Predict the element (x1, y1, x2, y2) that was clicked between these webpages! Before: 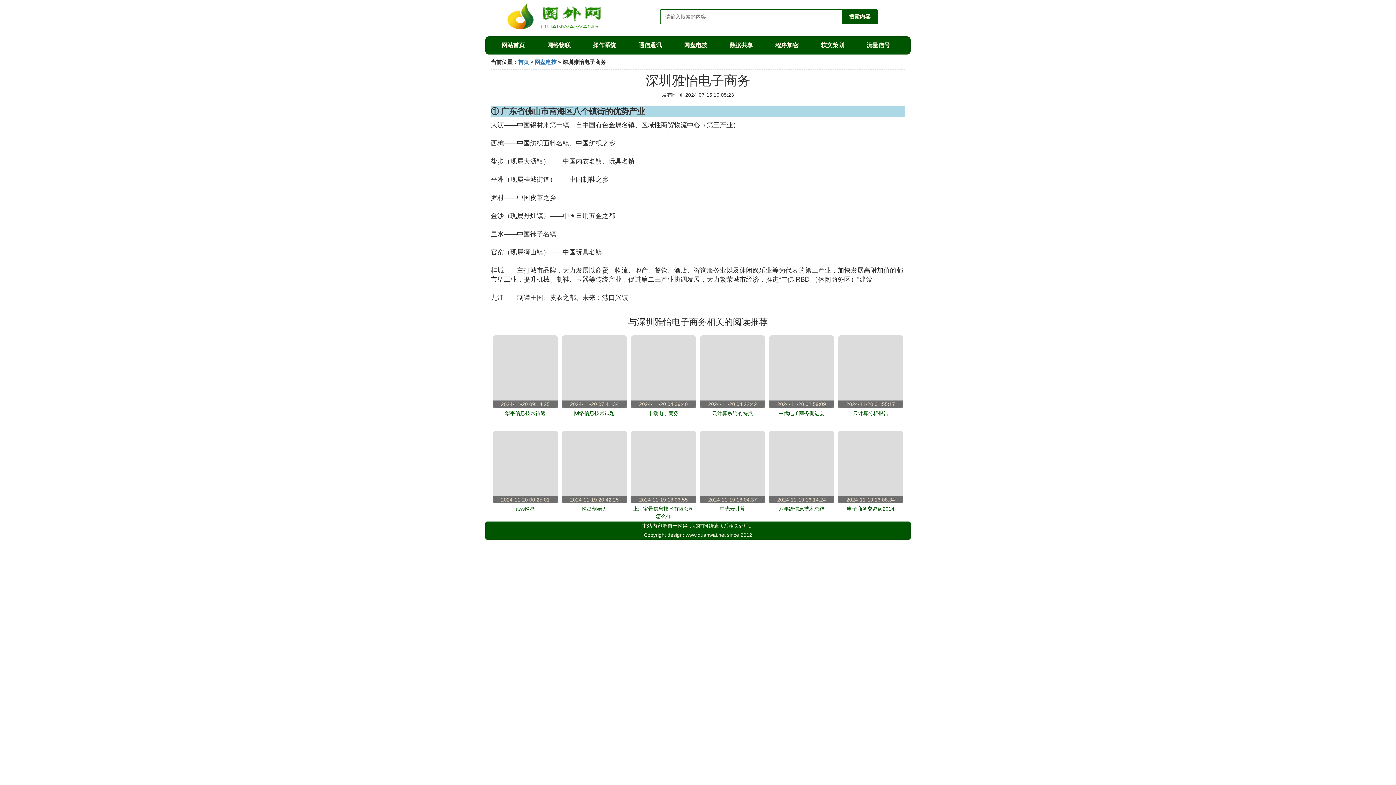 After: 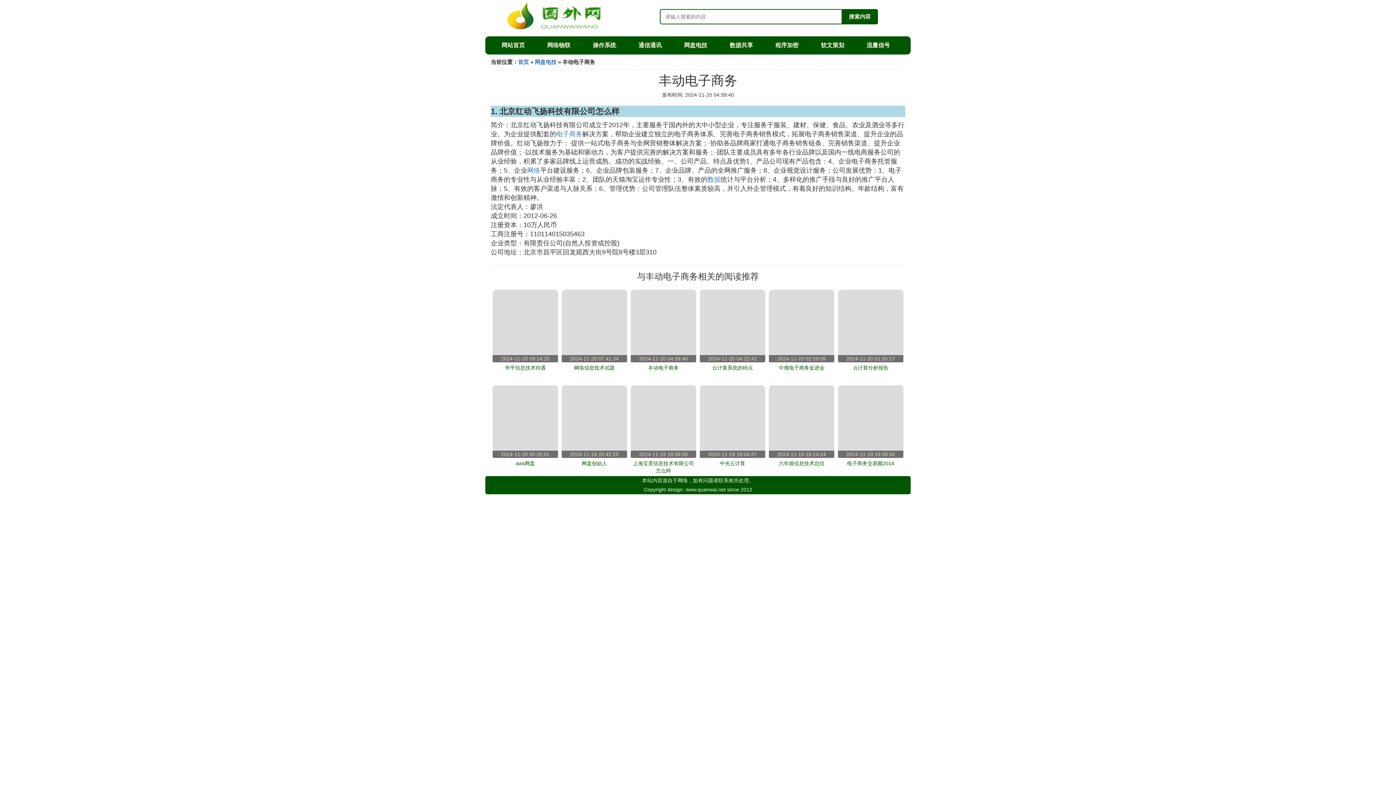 Action: label: 丰动电子商务 bbox: (648, 410, 678, 416)